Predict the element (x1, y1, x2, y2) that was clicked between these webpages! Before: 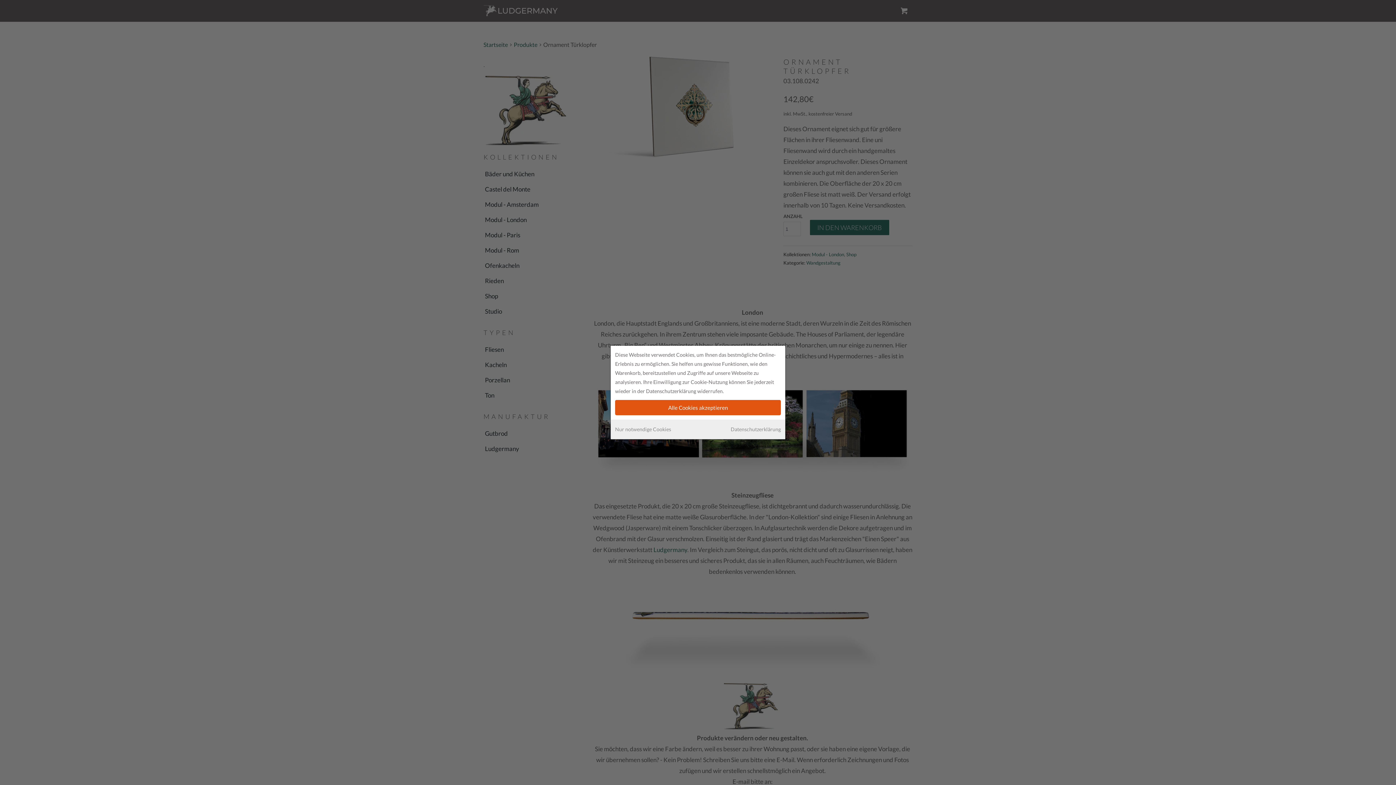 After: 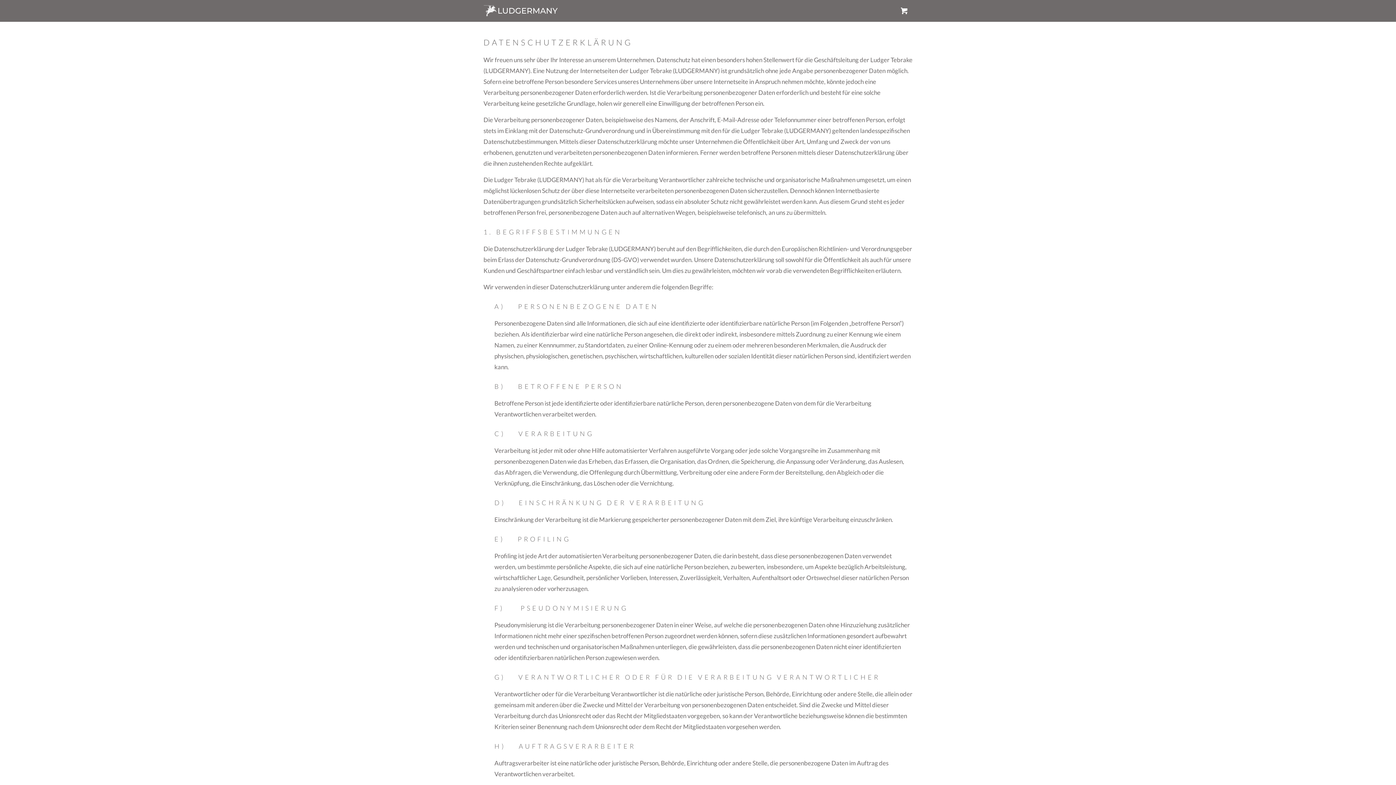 Action: label: Datenschutzerklärung bbox: (730, 426, 781, 432)